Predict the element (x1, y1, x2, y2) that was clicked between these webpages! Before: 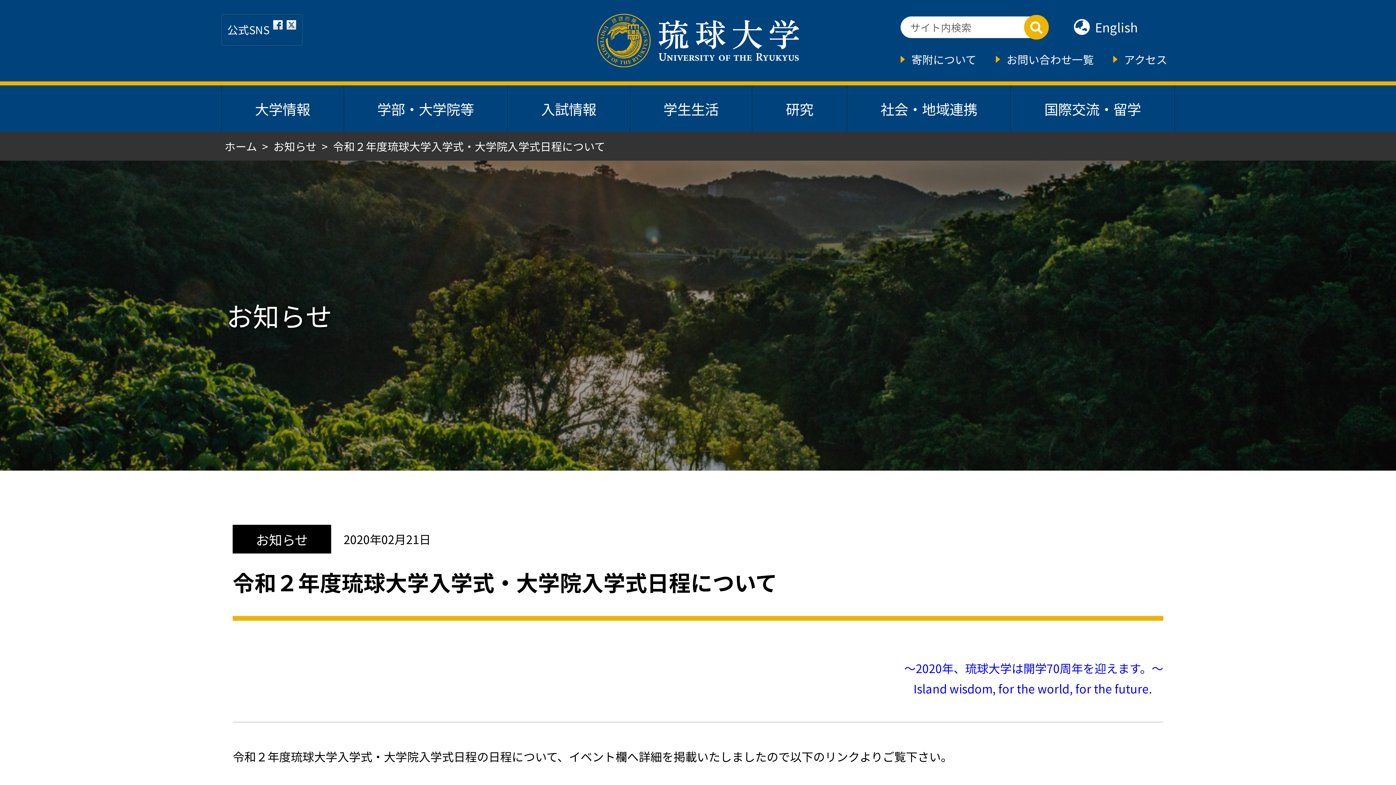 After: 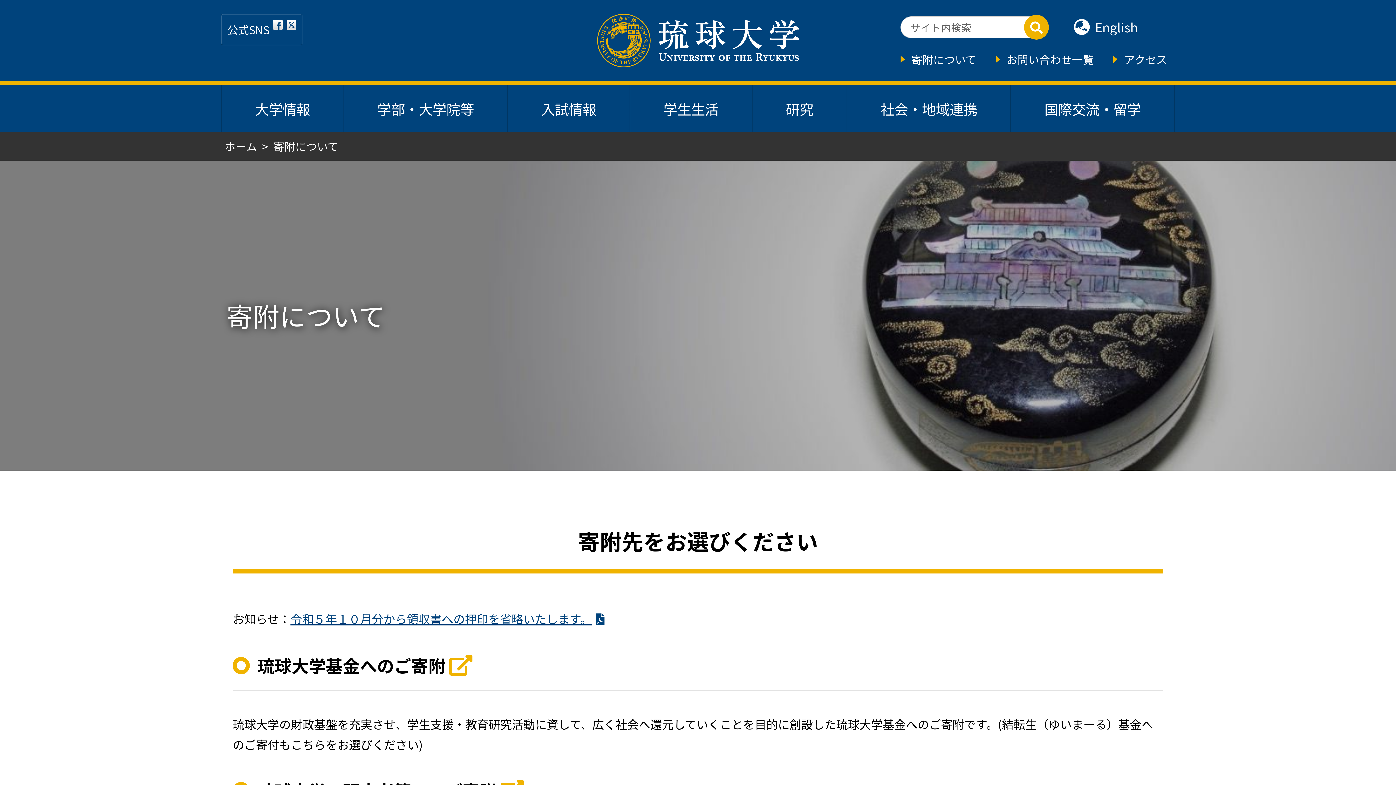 Action: label: 寄附について bbox: (911, 51, 976, 67)